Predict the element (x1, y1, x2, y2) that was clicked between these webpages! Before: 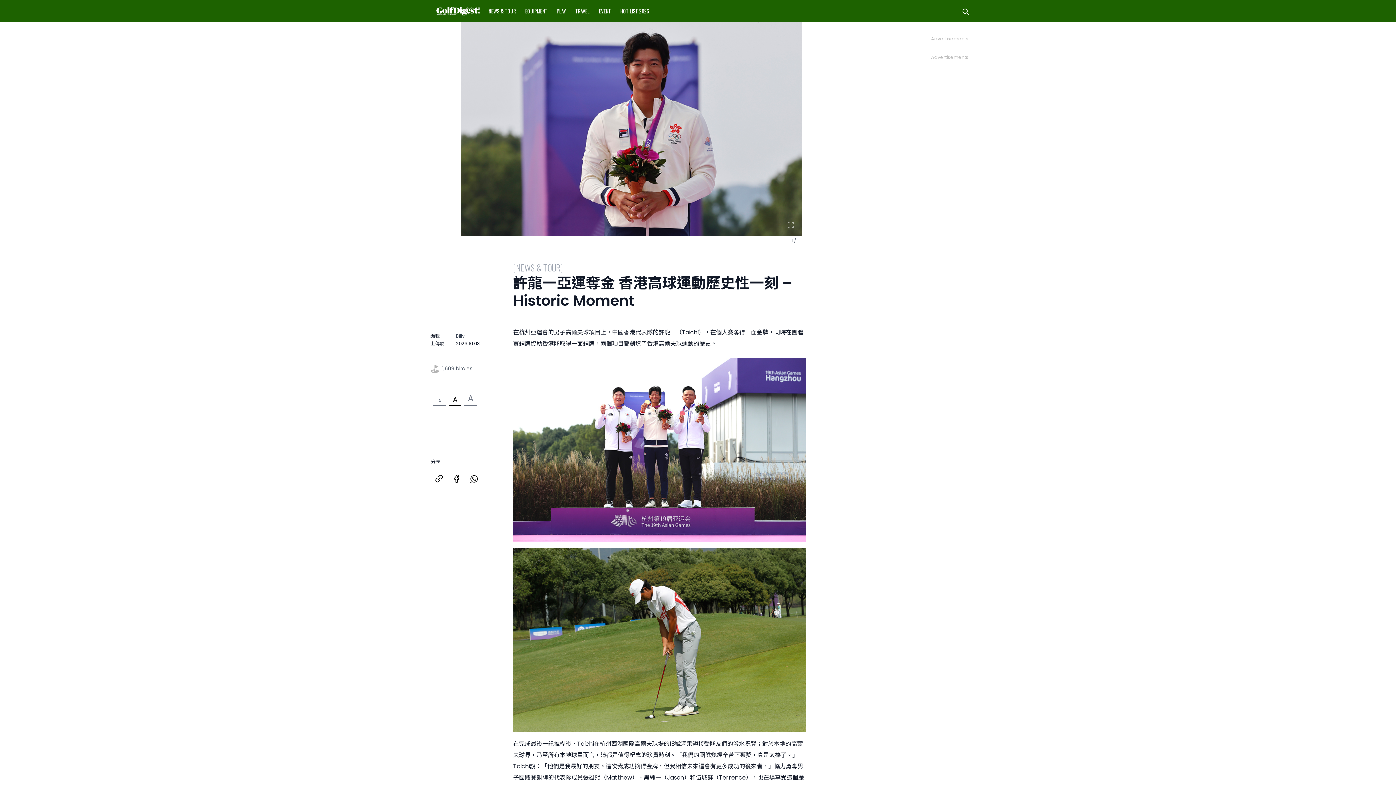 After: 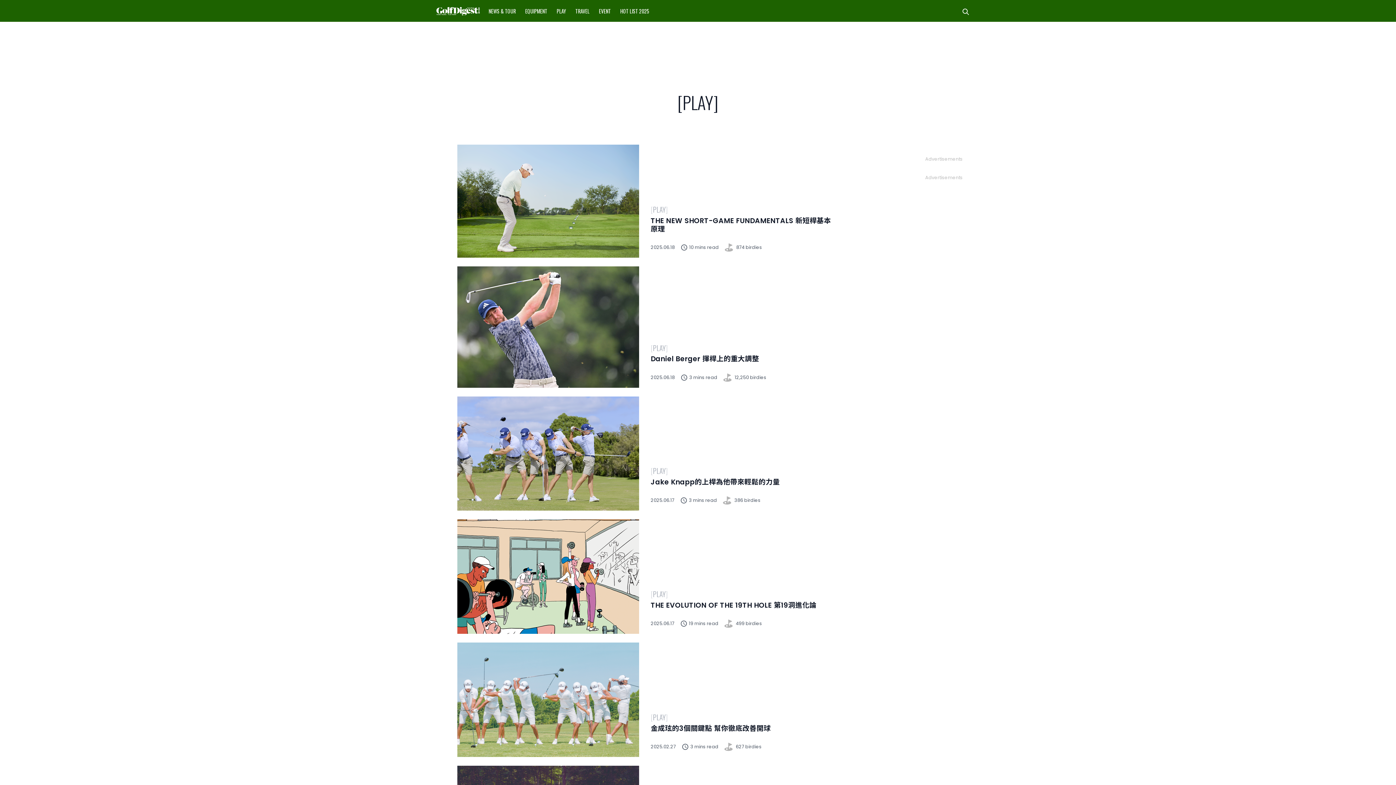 Action: label: PLAY bbox: (556, 7, 566, 14)